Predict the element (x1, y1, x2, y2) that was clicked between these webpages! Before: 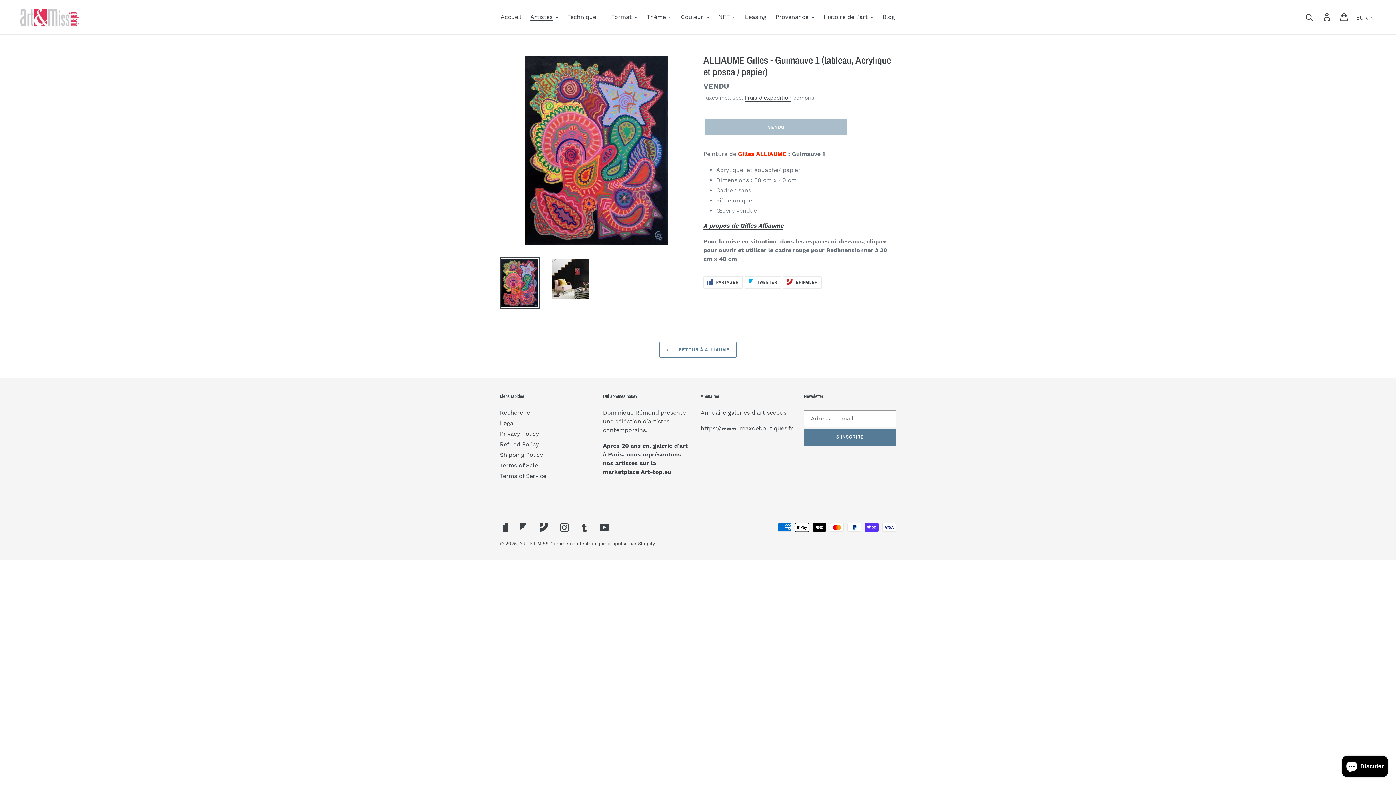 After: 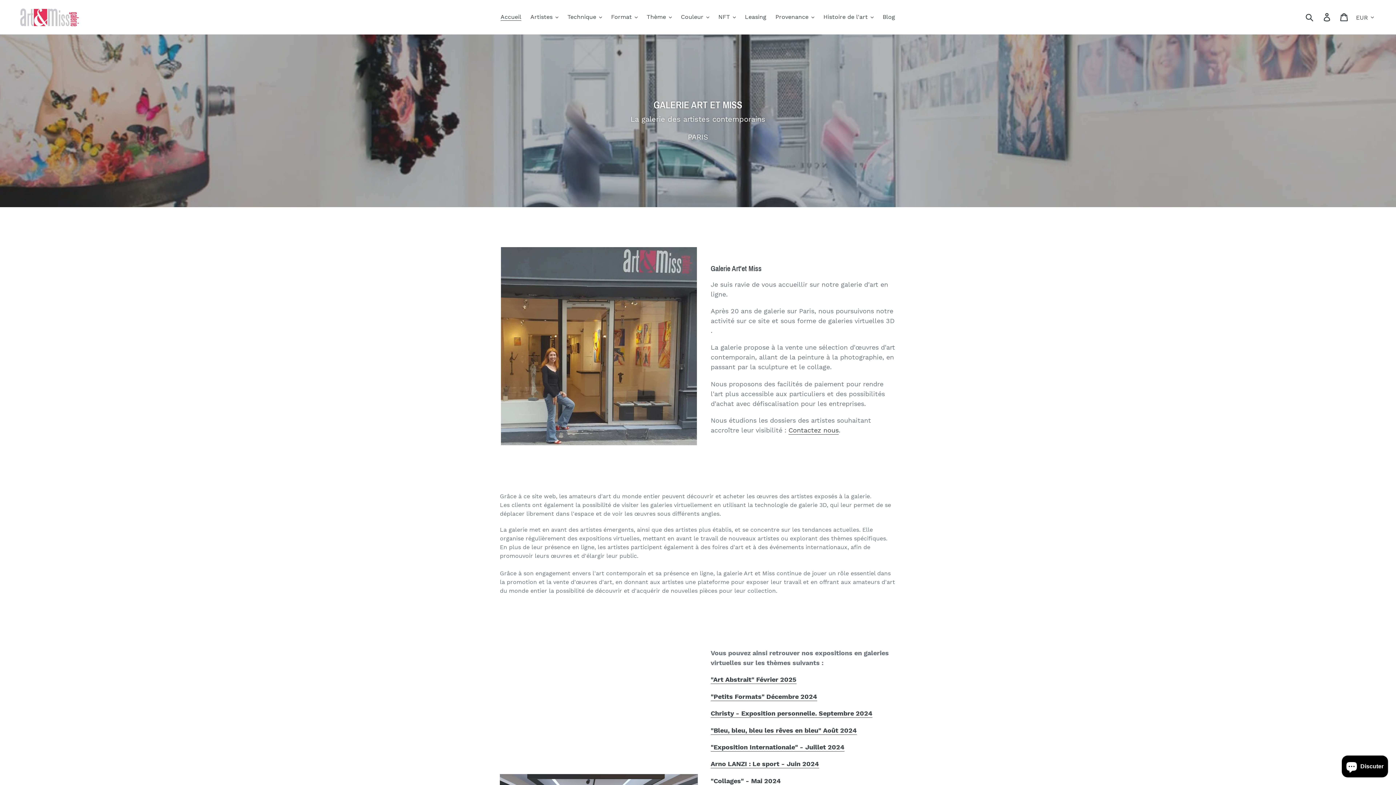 Action: bbox: (519, 541, 548, 546) label: ART ET MISS